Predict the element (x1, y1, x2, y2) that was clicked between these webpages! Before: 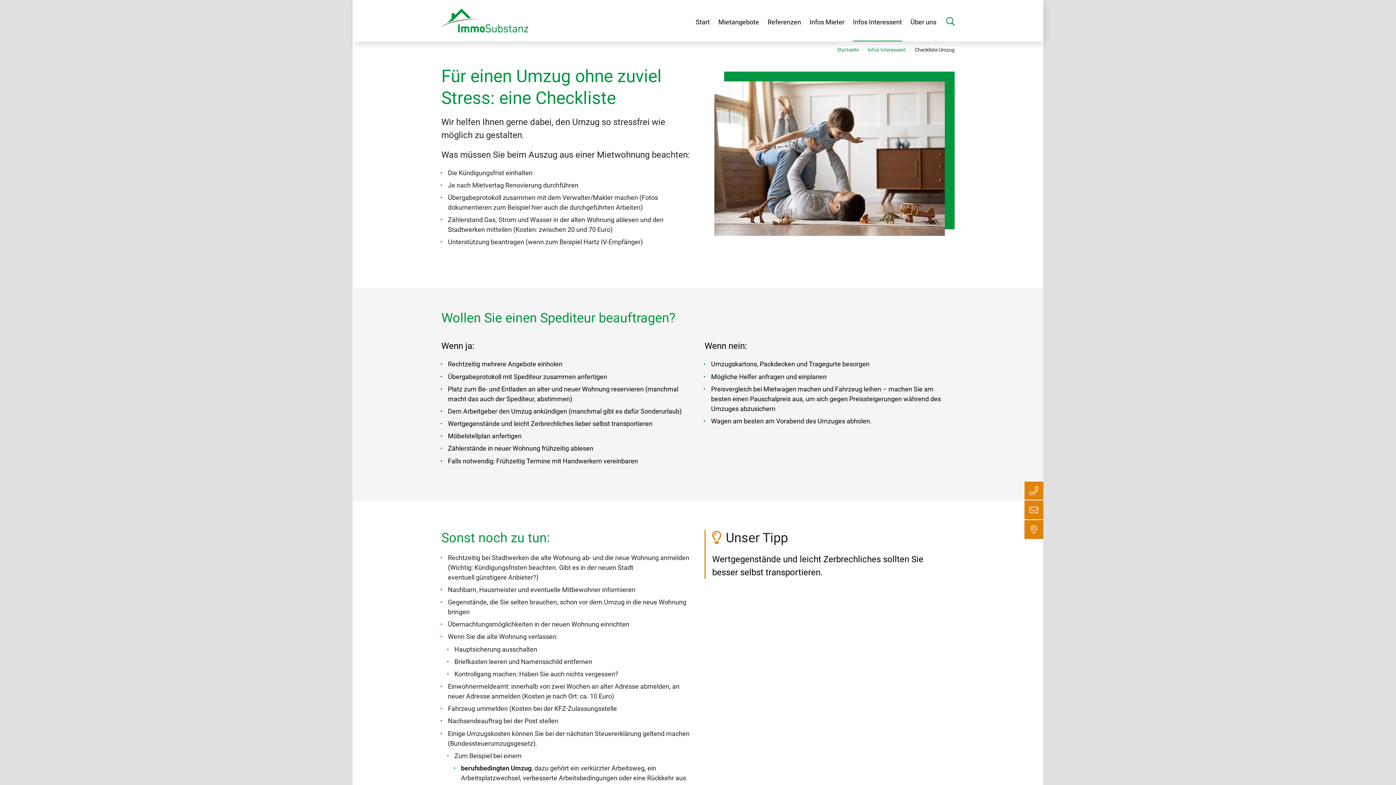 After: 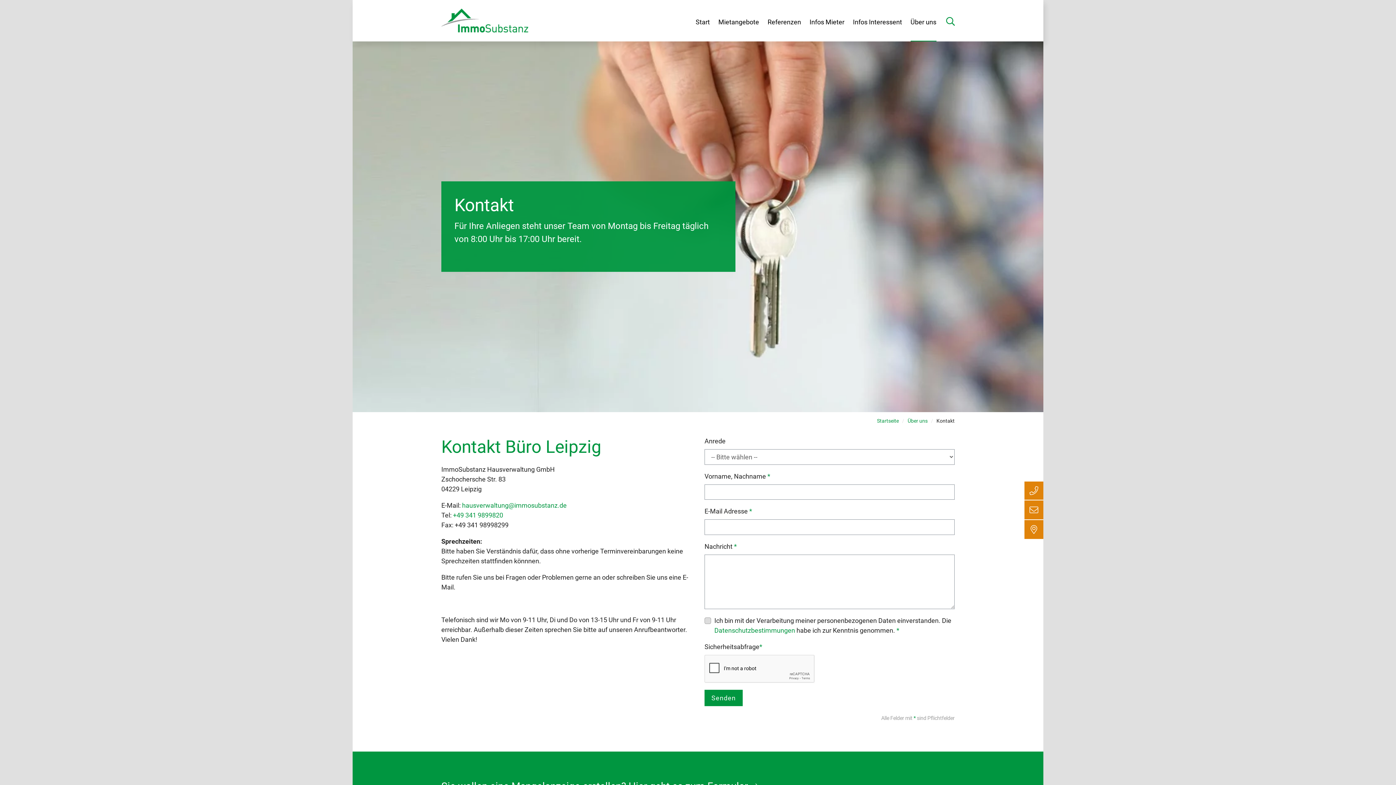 Action: bbox: (1024, 500, 1043, 520)